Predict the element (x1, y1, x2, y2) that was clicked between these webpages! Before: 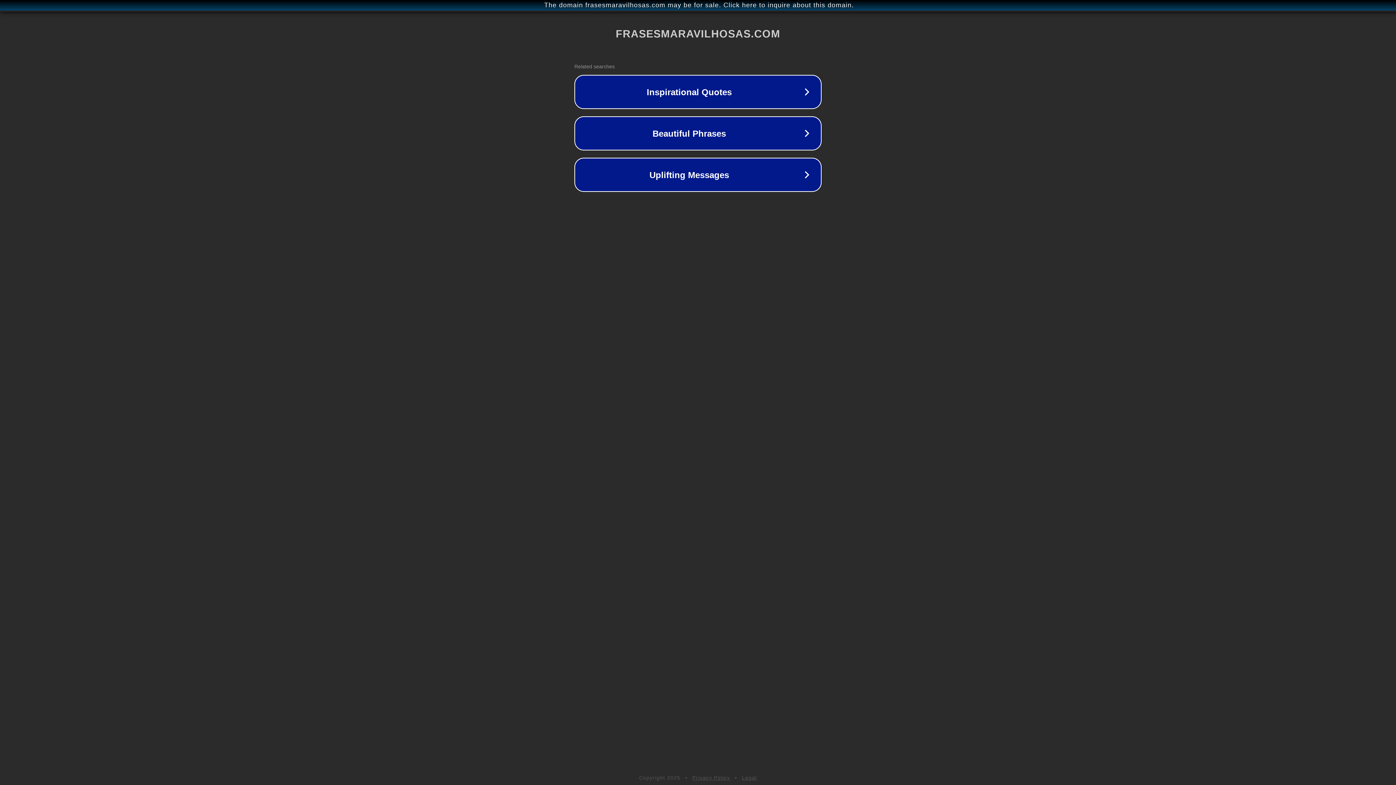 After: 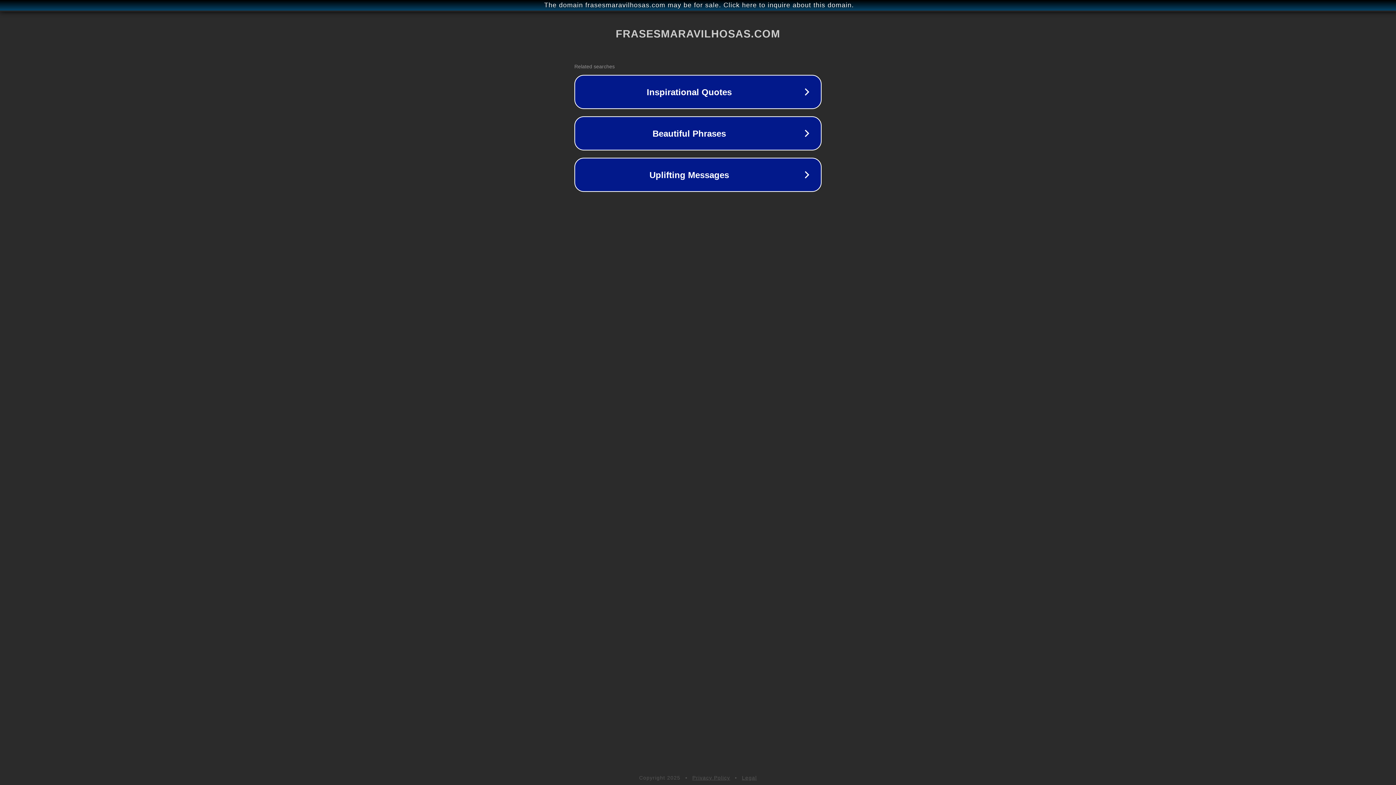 Action: label: Privacy Policy bbox: (692, 775, 730, 781)